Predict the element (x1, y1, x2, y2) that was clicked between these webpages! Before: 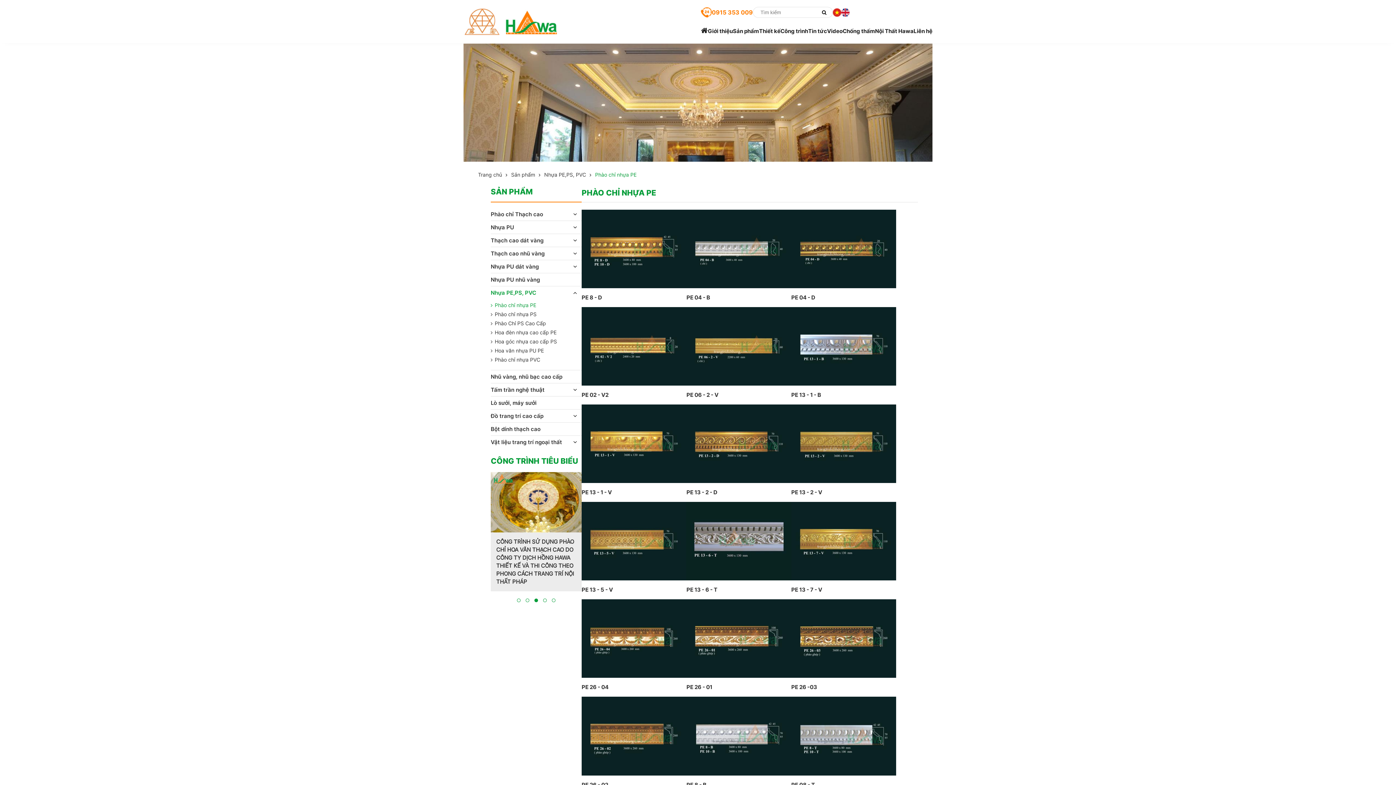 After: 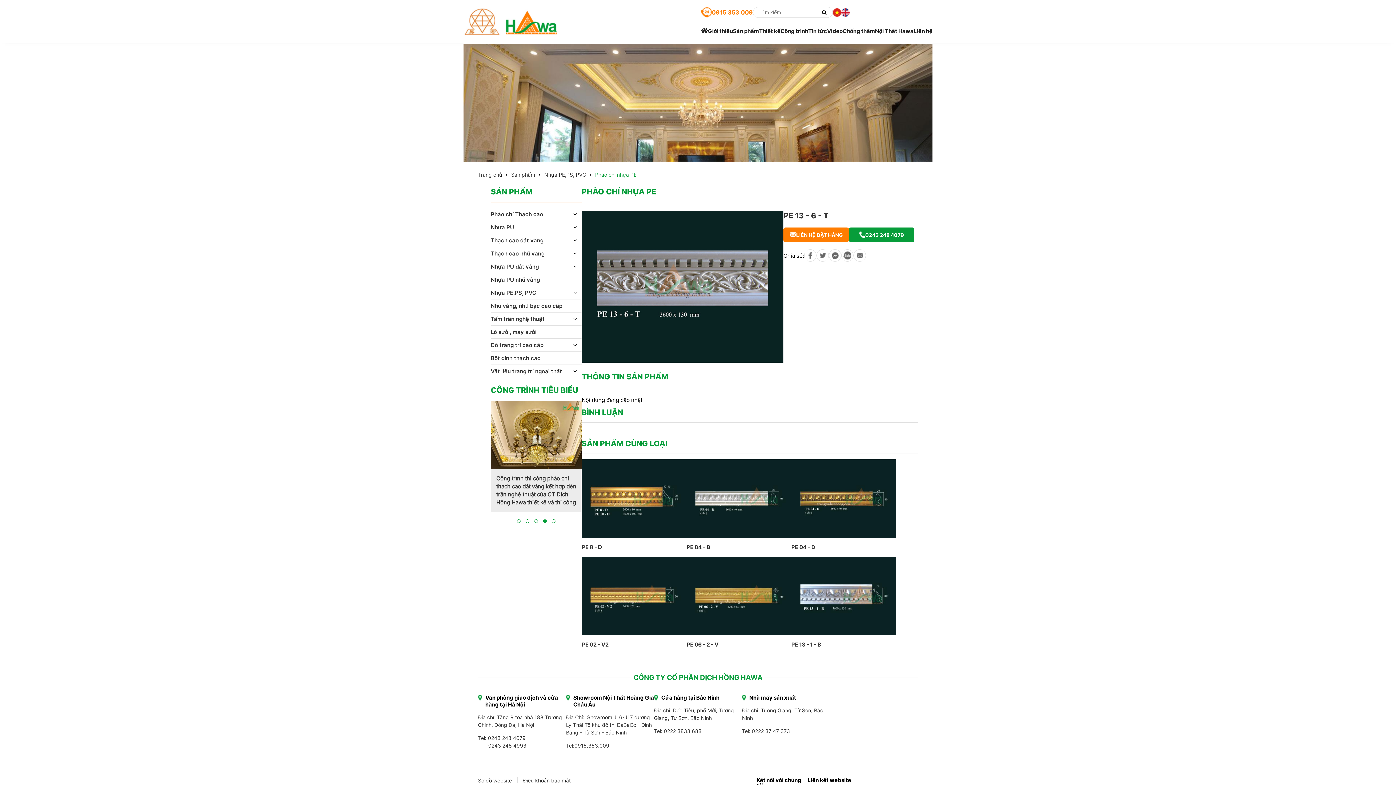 Action: label: PE 13 - 6 - T bbox: (686, 502, 791, 599)